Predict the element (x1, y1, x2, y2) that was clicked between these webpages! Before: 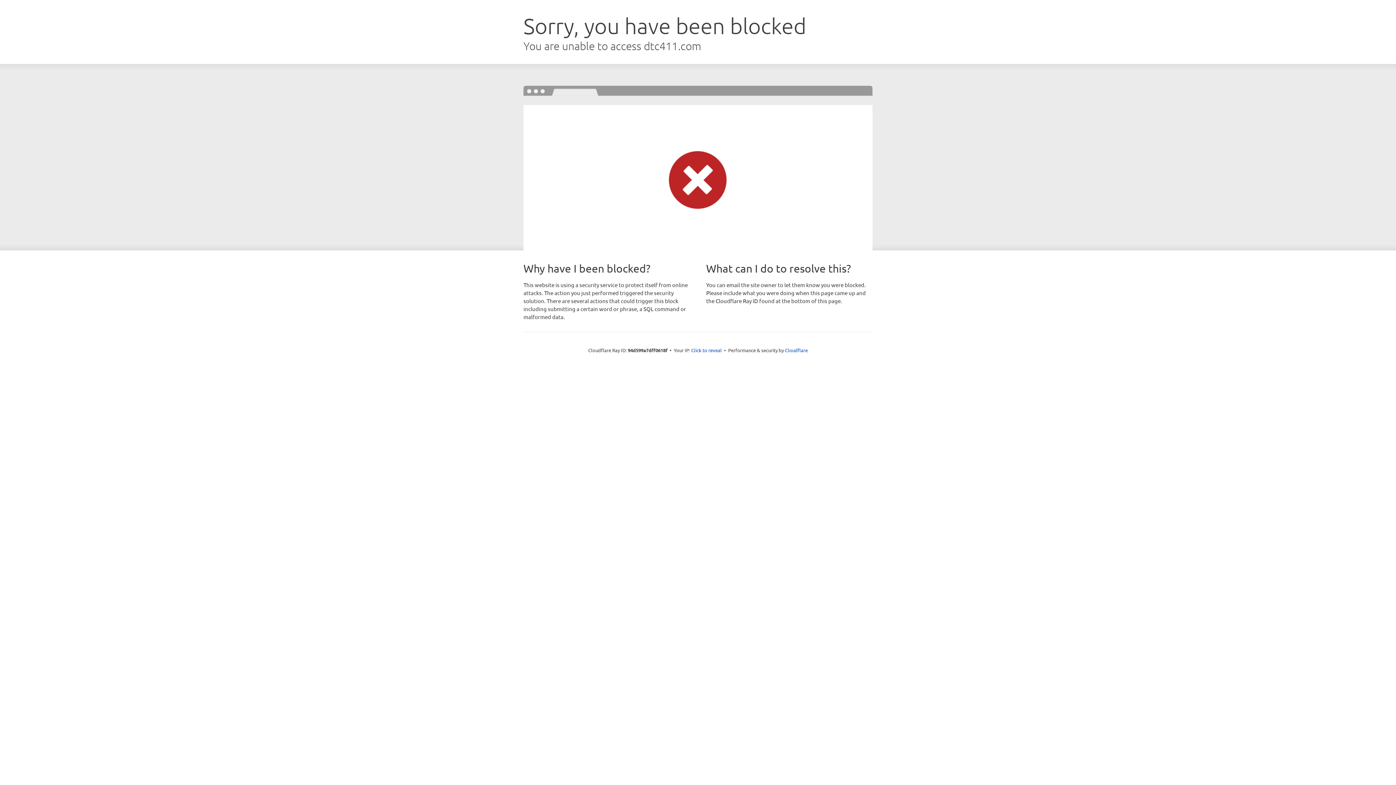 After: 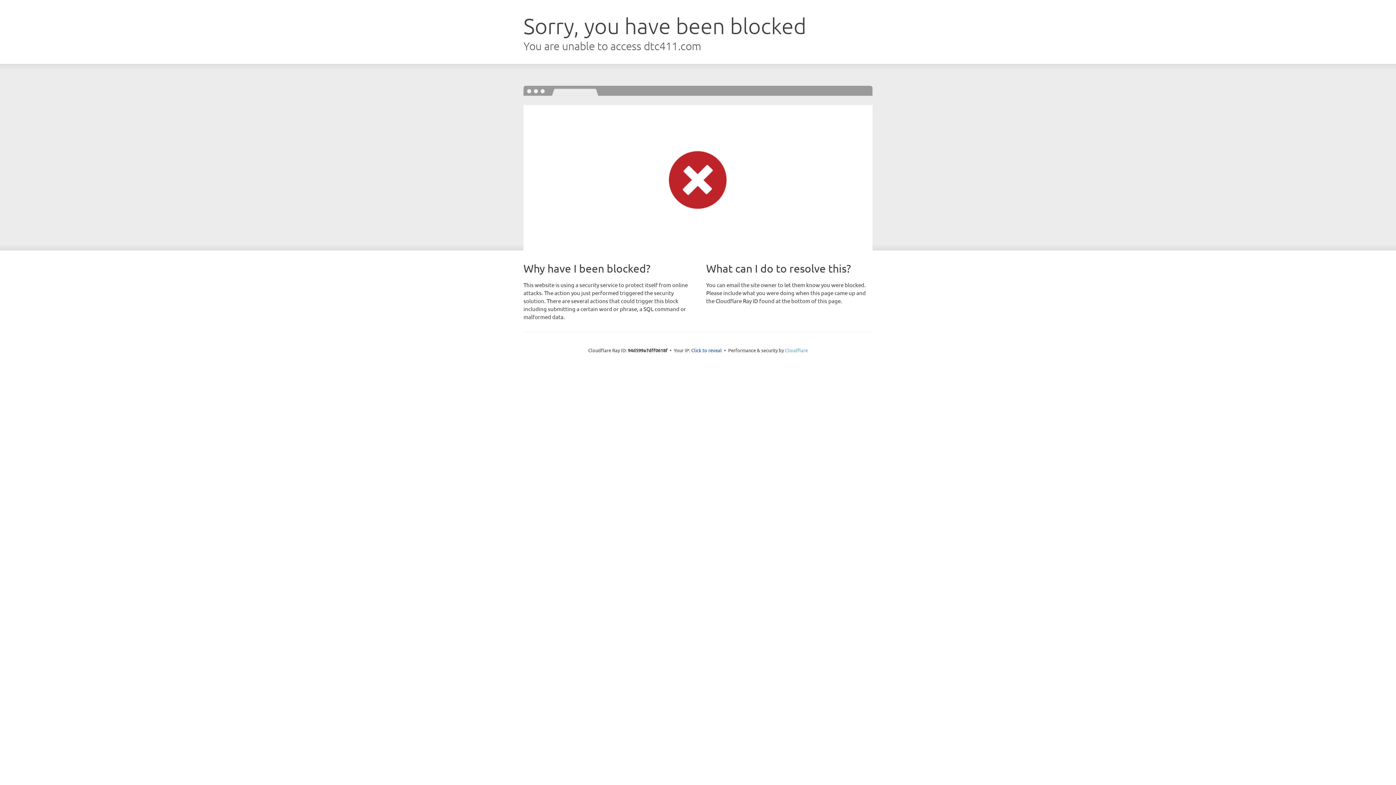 Action: label: Cloudflare bbox: (785, 347, 808, 353)